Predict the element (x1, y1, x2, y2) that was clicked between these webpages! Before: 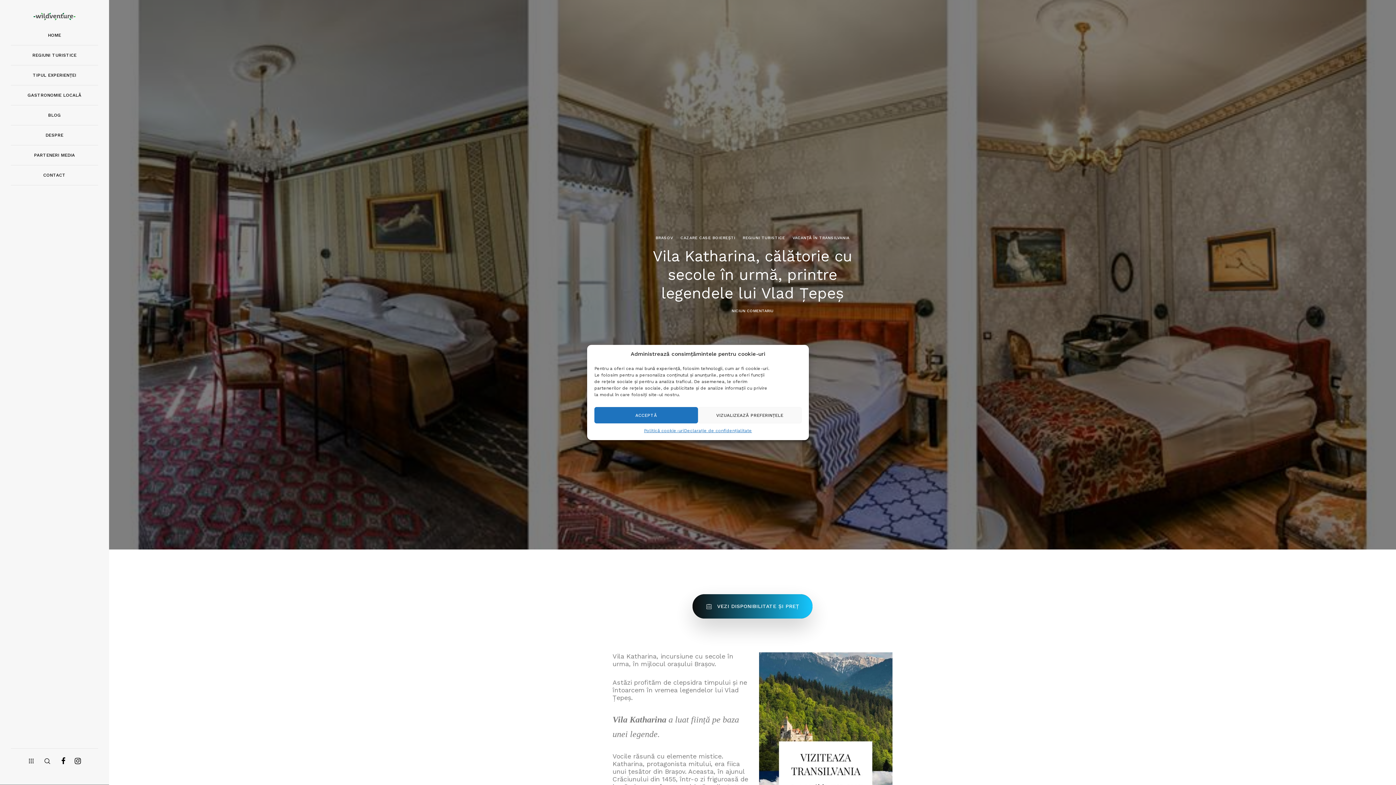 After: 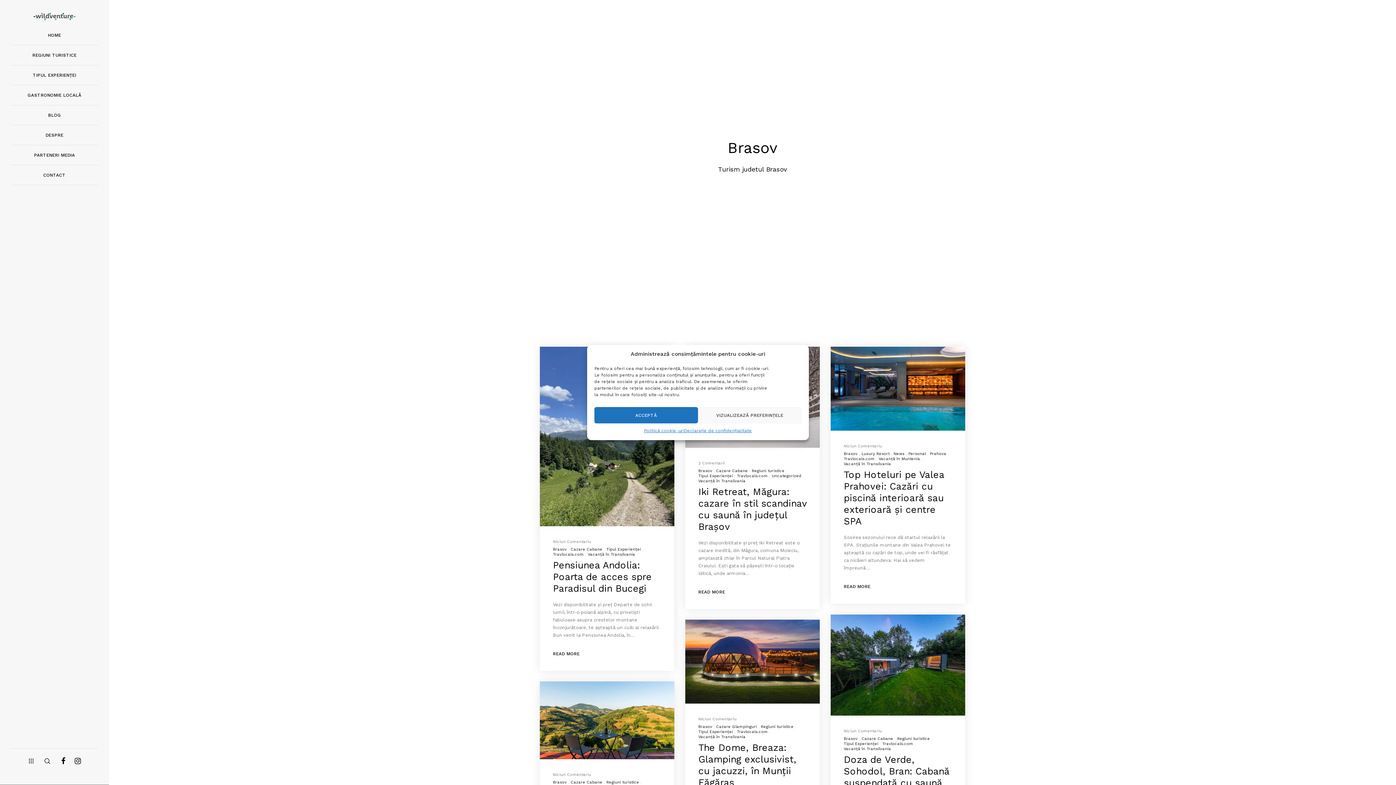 Action: bbox: (655, 235, 673, 240) label: BRASOV